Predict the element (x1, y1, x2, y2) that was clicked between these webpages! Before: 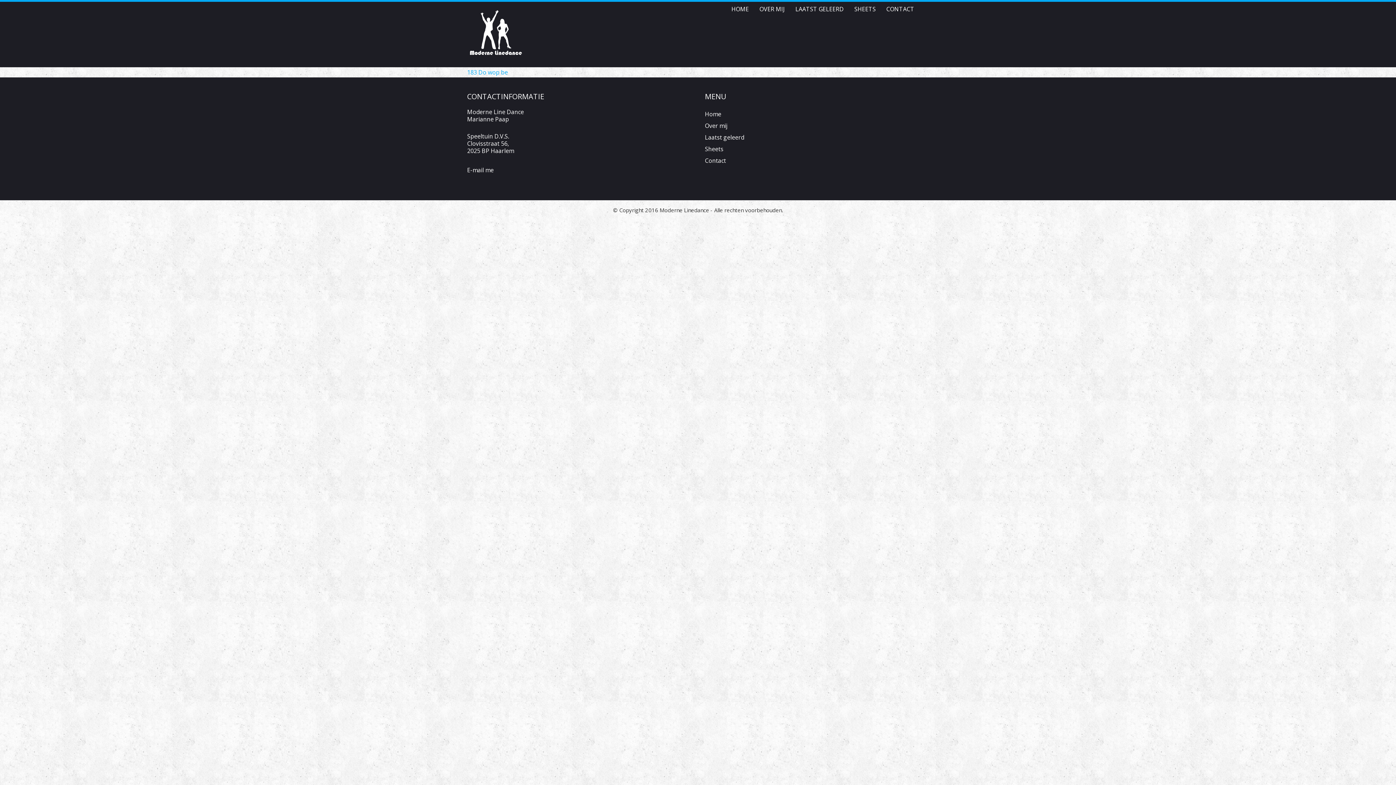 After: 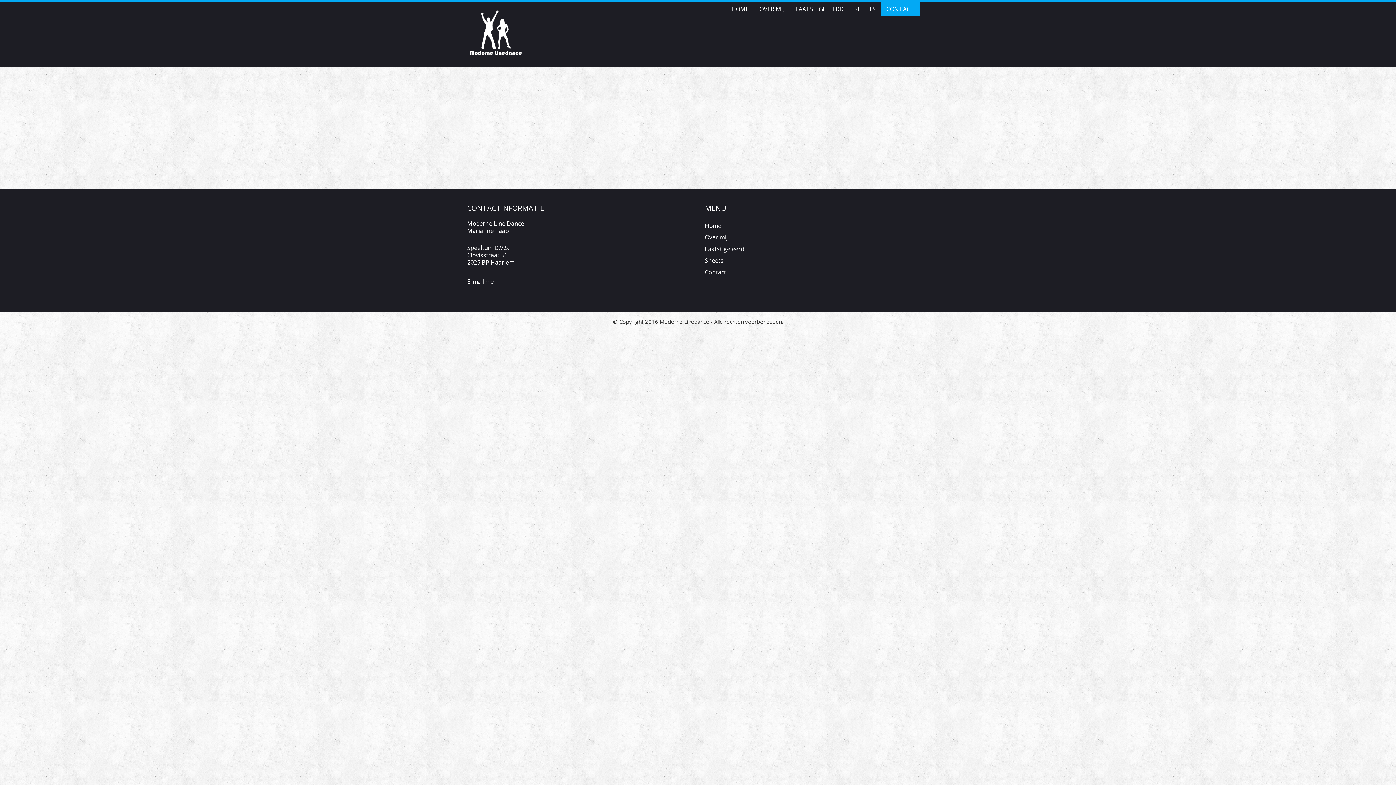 Action: bbox: (881, 1, 920, 16) label: CONTACT